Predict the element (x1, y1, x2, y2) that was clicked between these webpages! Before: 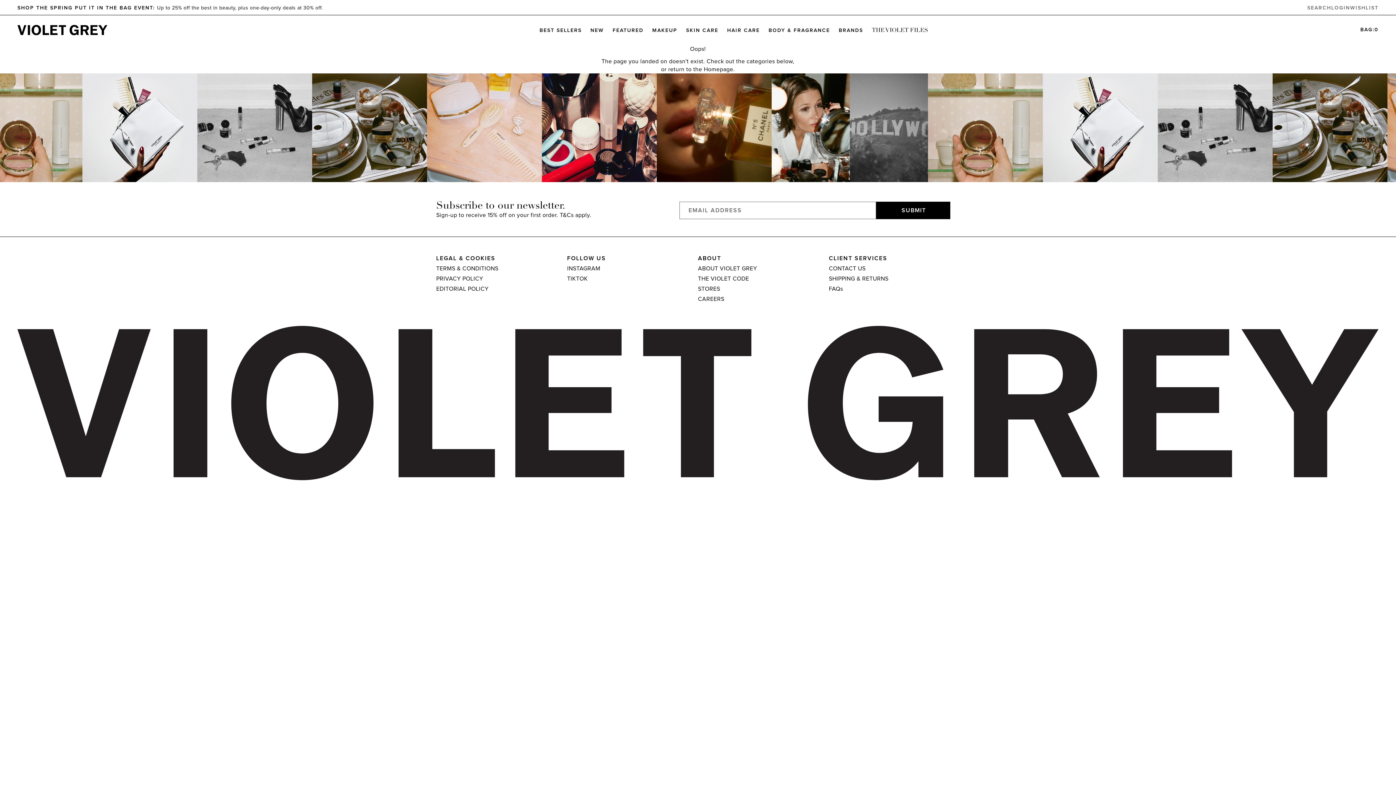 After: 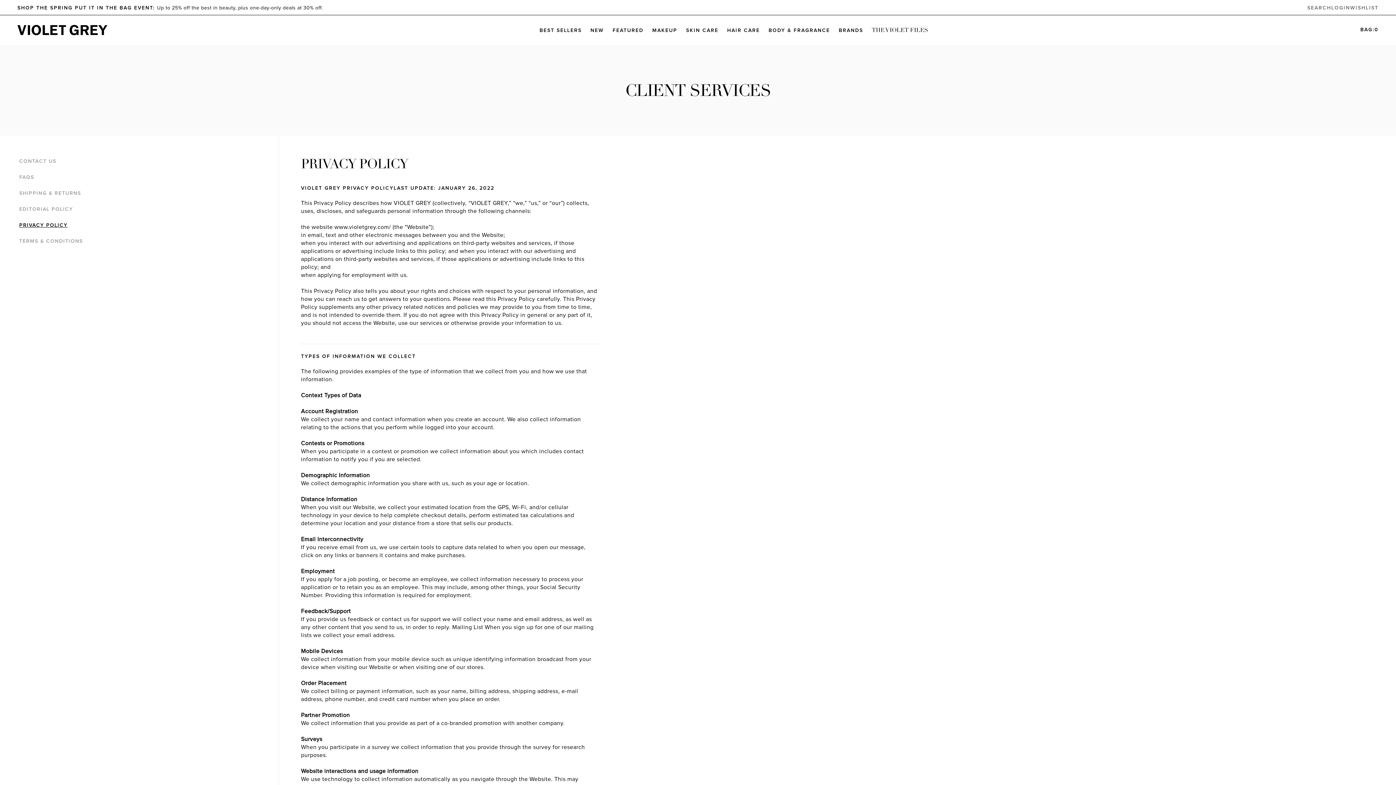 Action: label: PRIVACY POLICY bbox: (436, 274, 567, 282)